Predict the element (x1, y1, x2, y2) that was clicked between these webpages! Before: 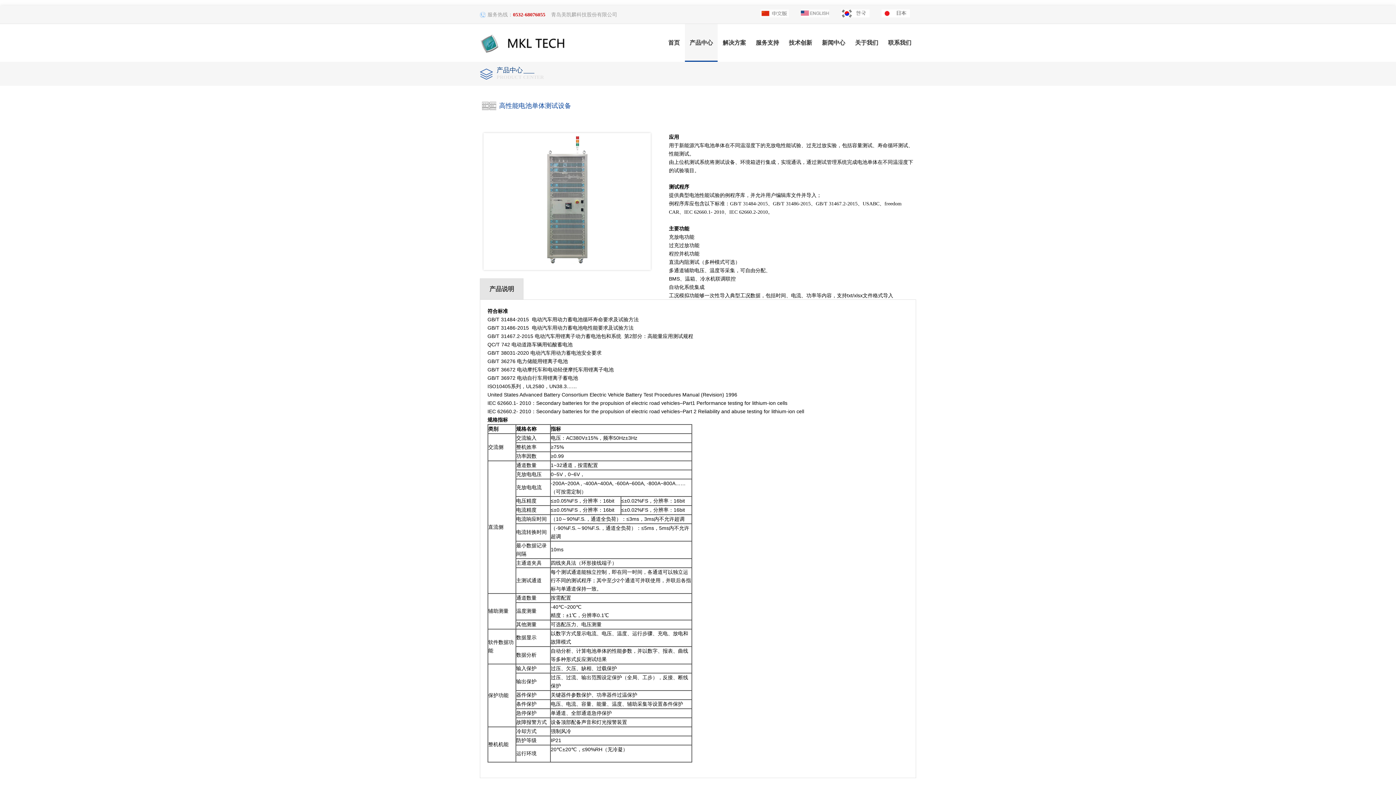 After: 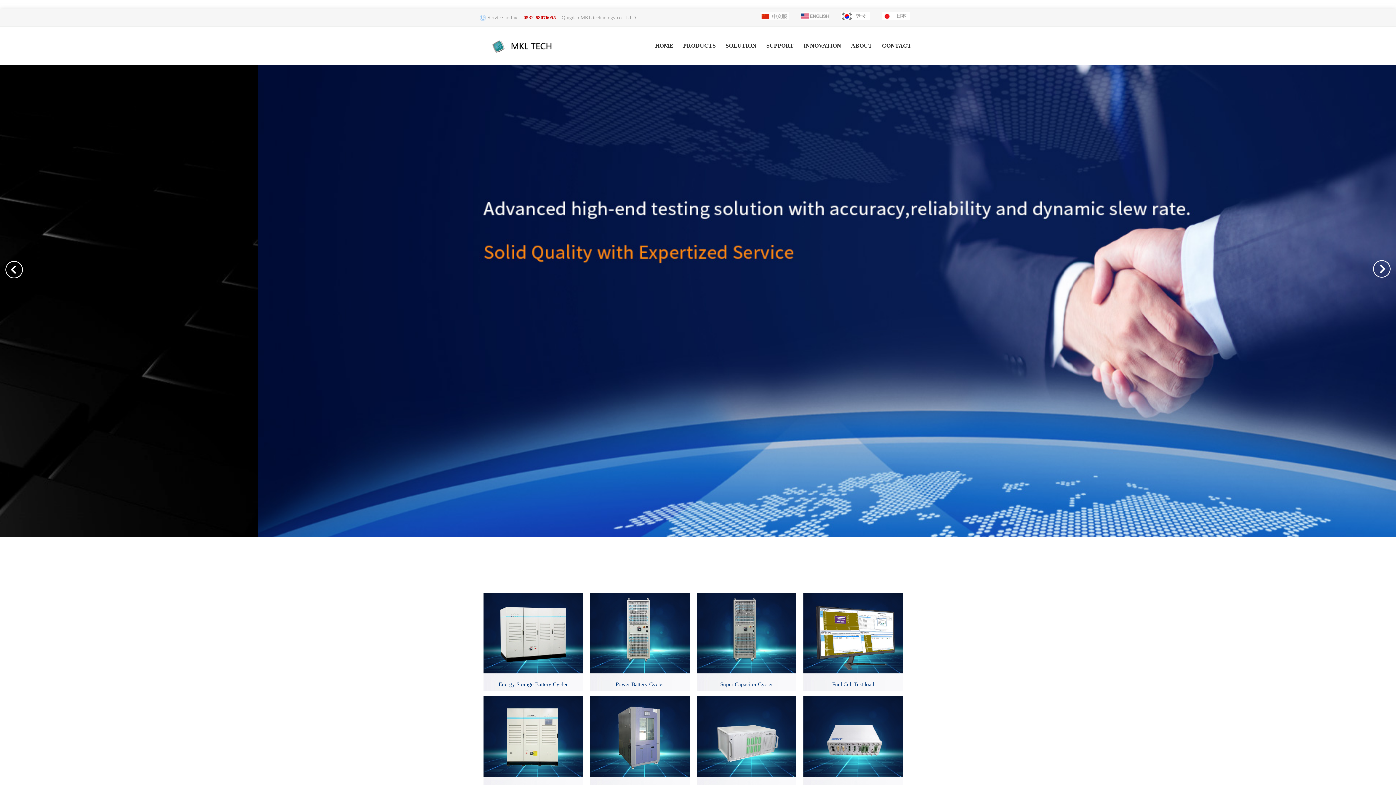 Action: bbox: (796, 6, 835, 24)